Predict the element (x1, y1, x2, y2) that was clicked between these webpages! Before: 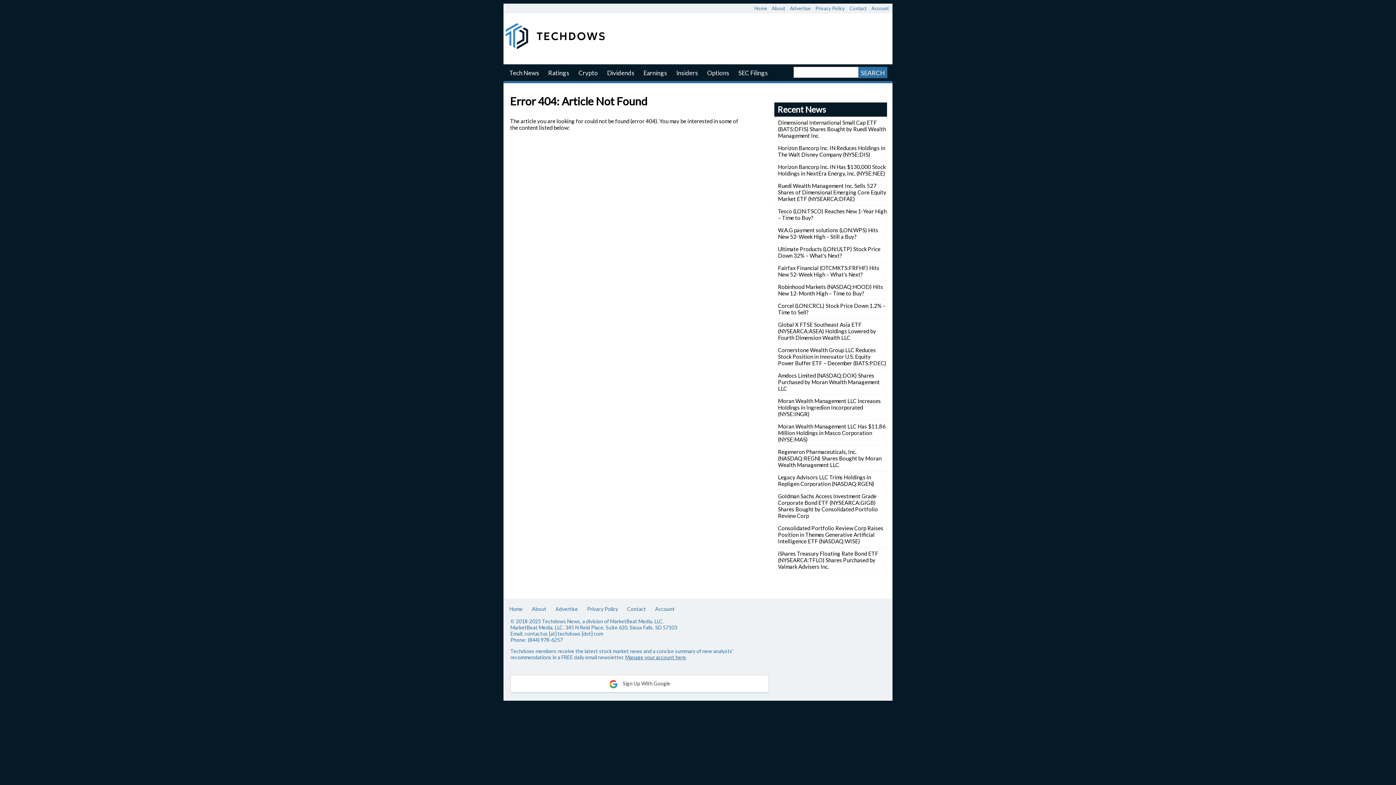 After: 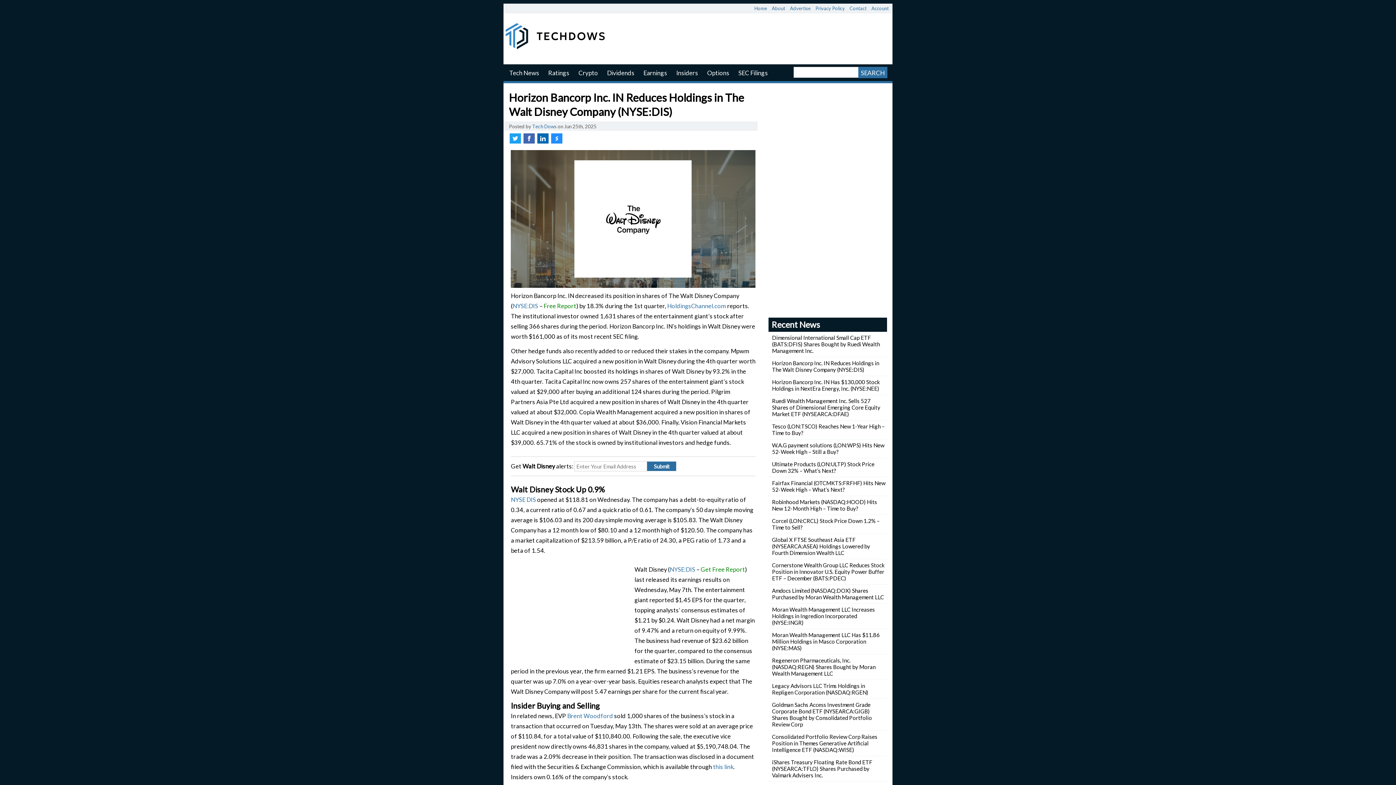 Action: label: Horizon Bancorp Inc. IN Reduces Holdings in The Walt Disney Company (NYSE:DIS) bbox: (778, 144, 885, 157)